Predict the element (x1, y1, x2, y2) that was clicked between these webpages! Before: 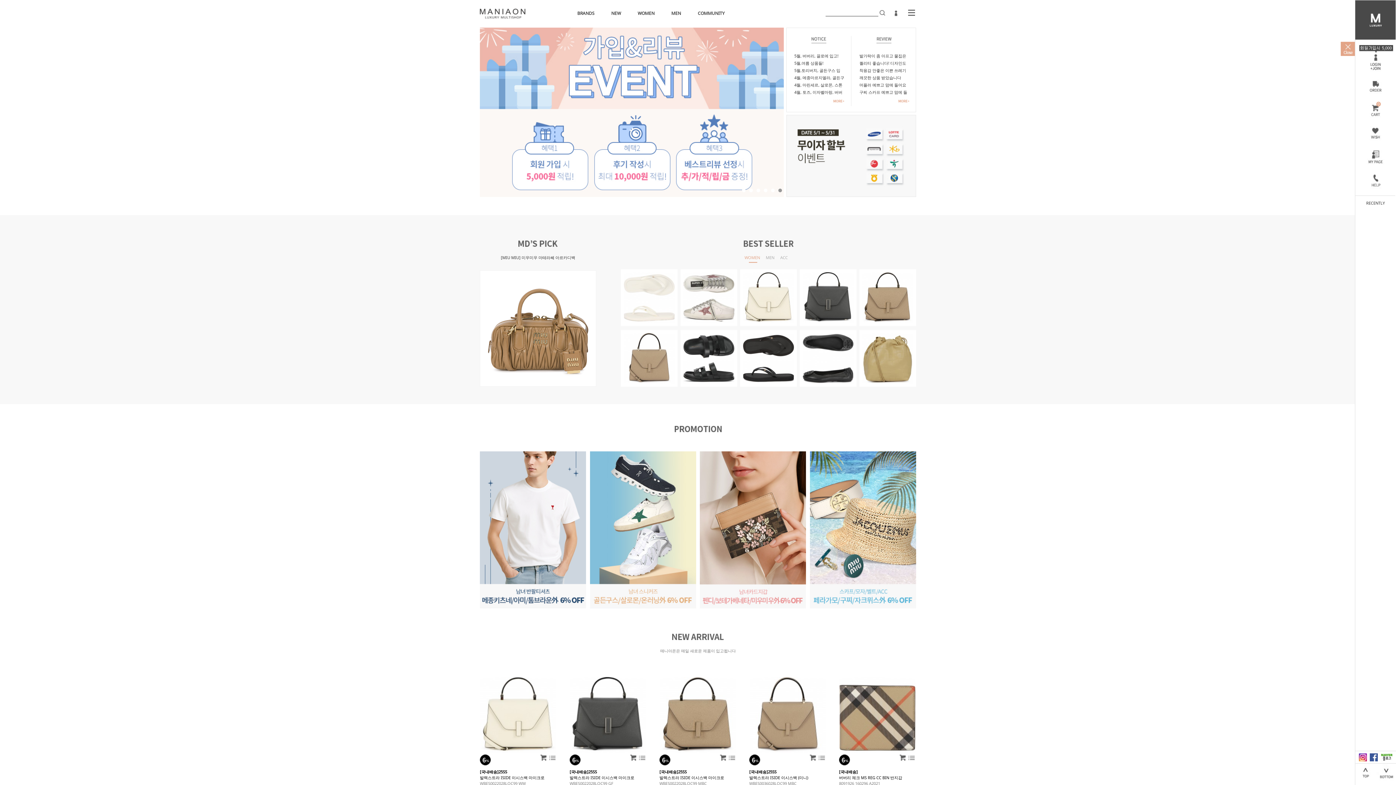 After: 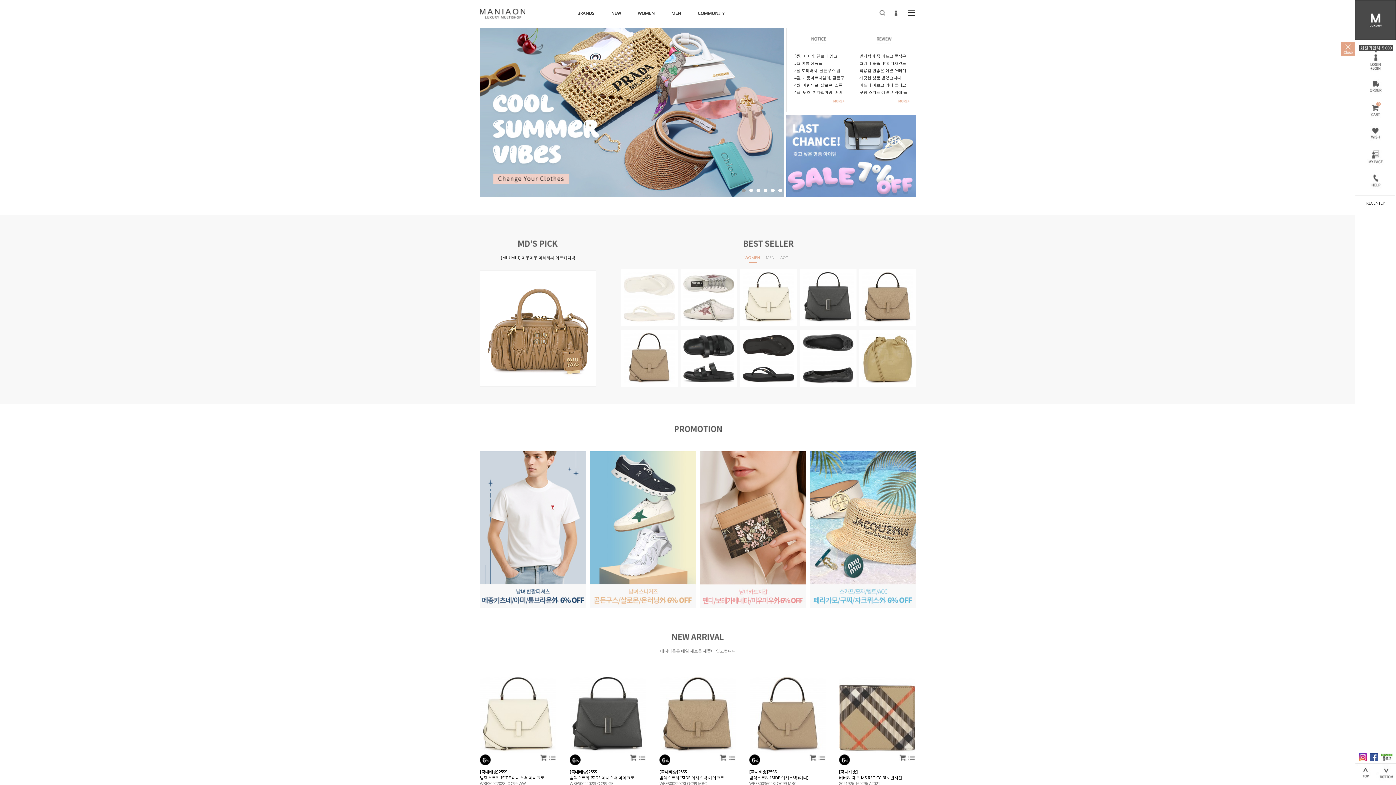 Action: bbox: (859, 74, 901, 80) label: 깨끗한 상품 받았습니다